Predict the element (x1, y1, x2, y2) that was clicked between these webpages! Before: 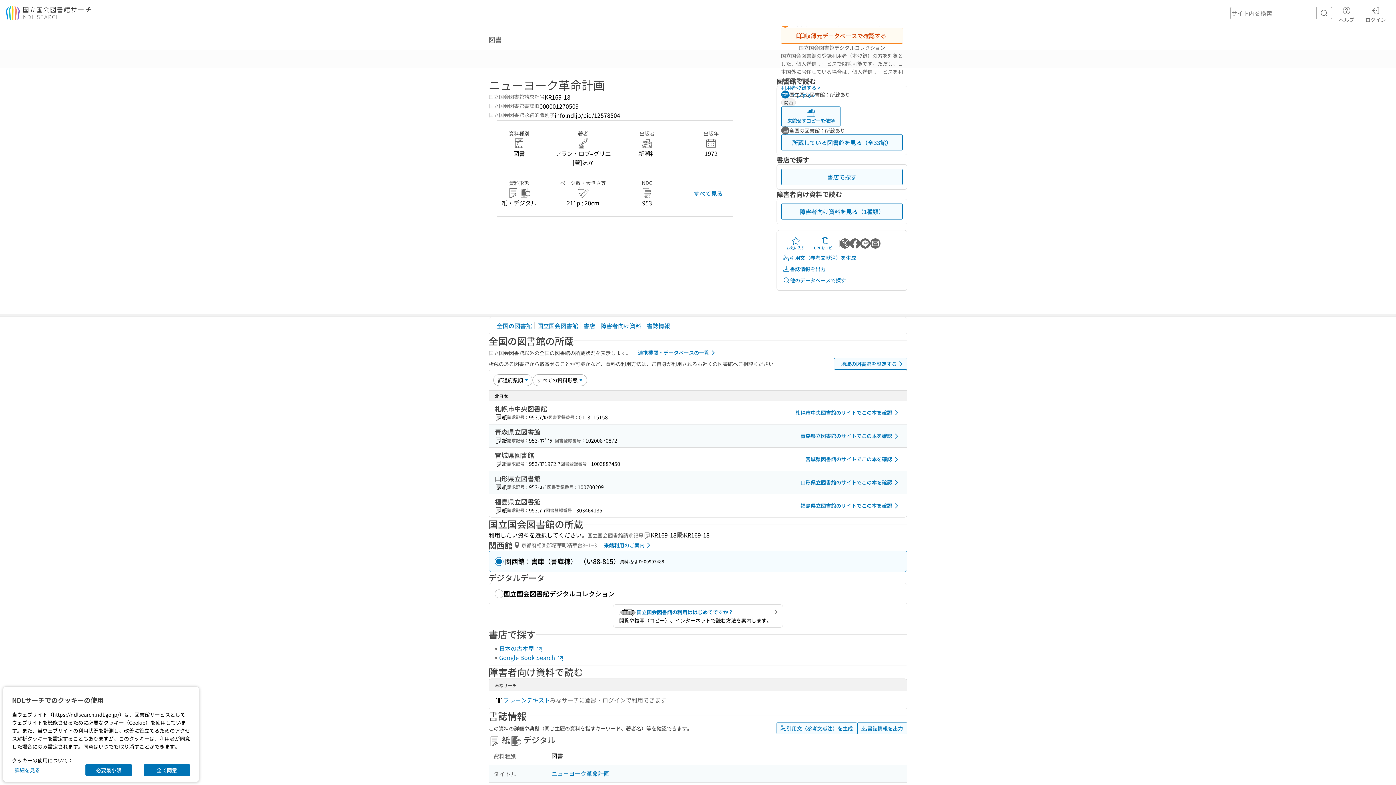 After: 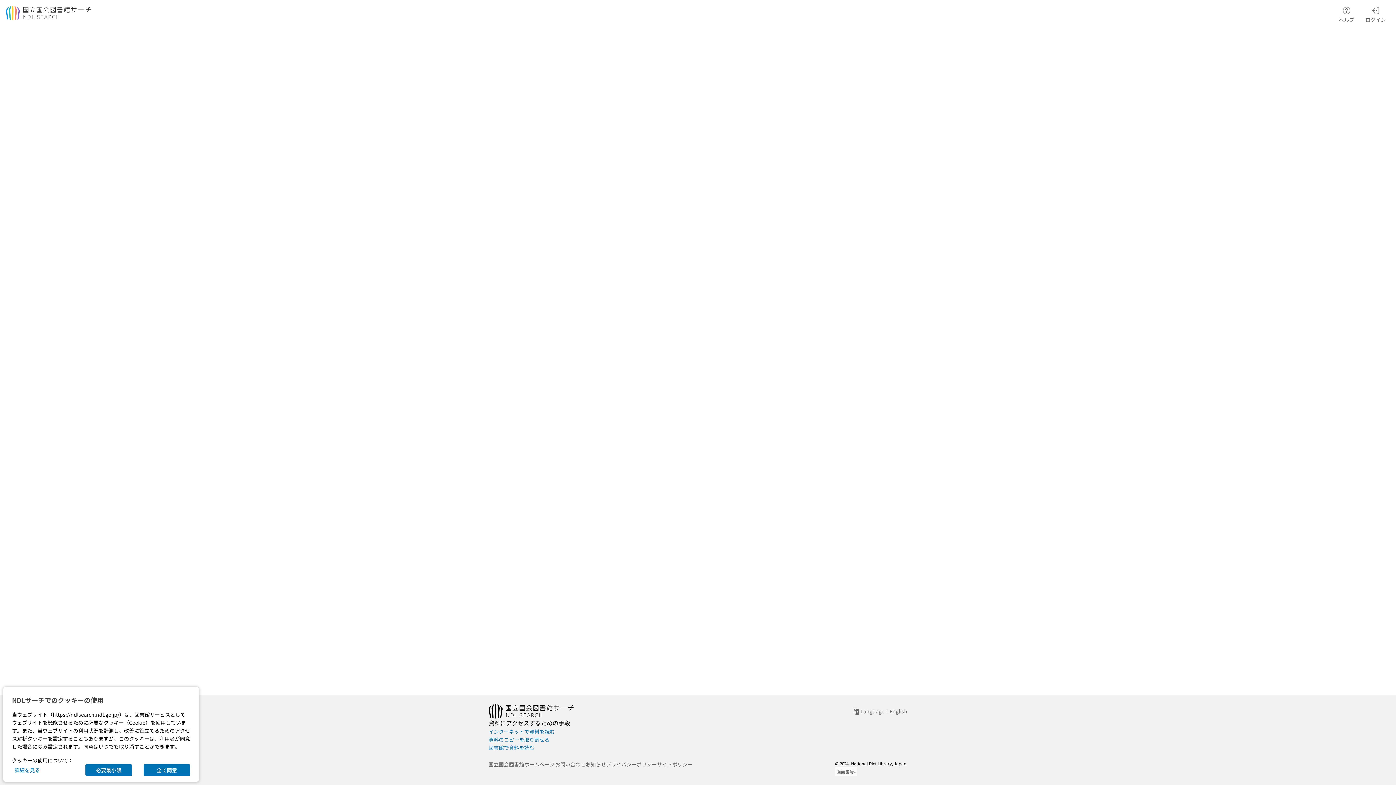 Action: bbox: (1320, 8, 1328, 17) label: 検索